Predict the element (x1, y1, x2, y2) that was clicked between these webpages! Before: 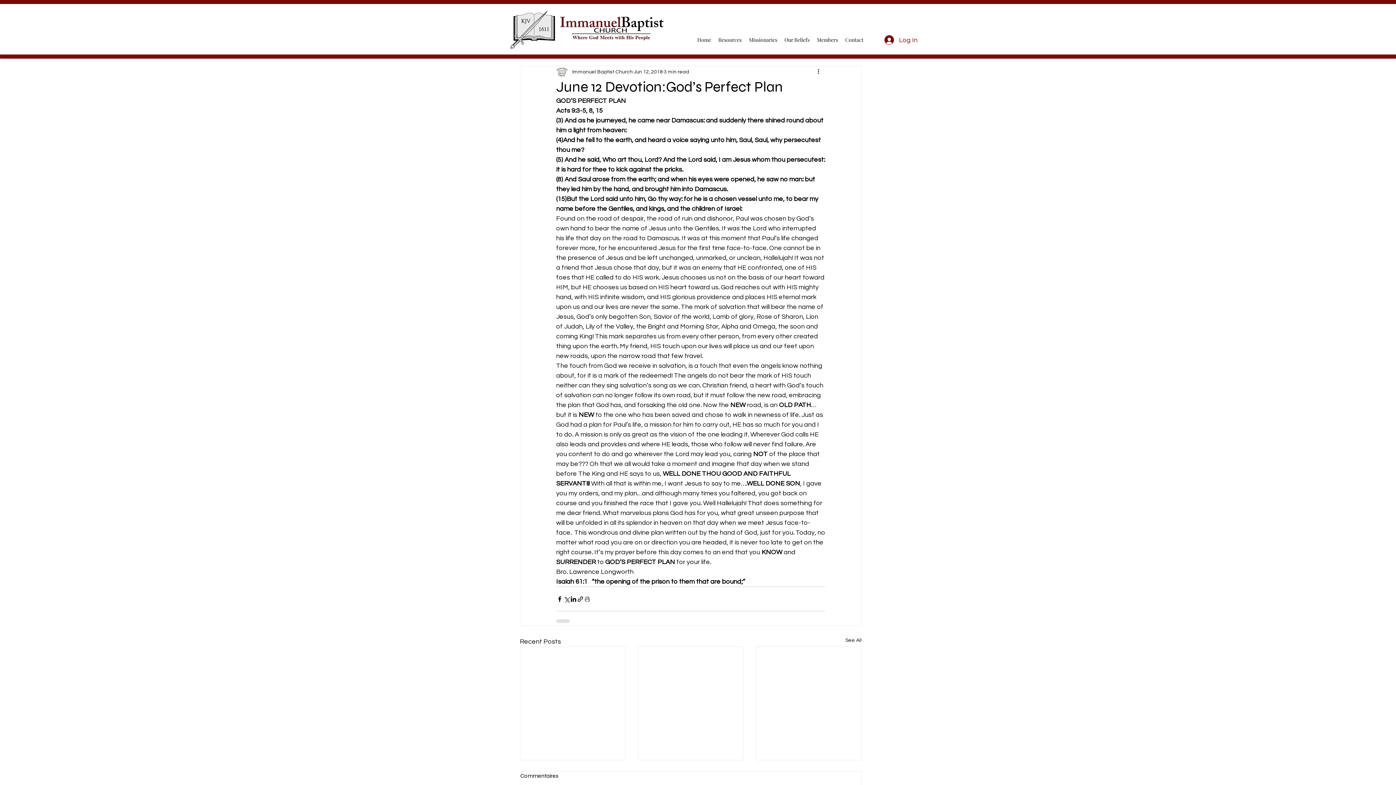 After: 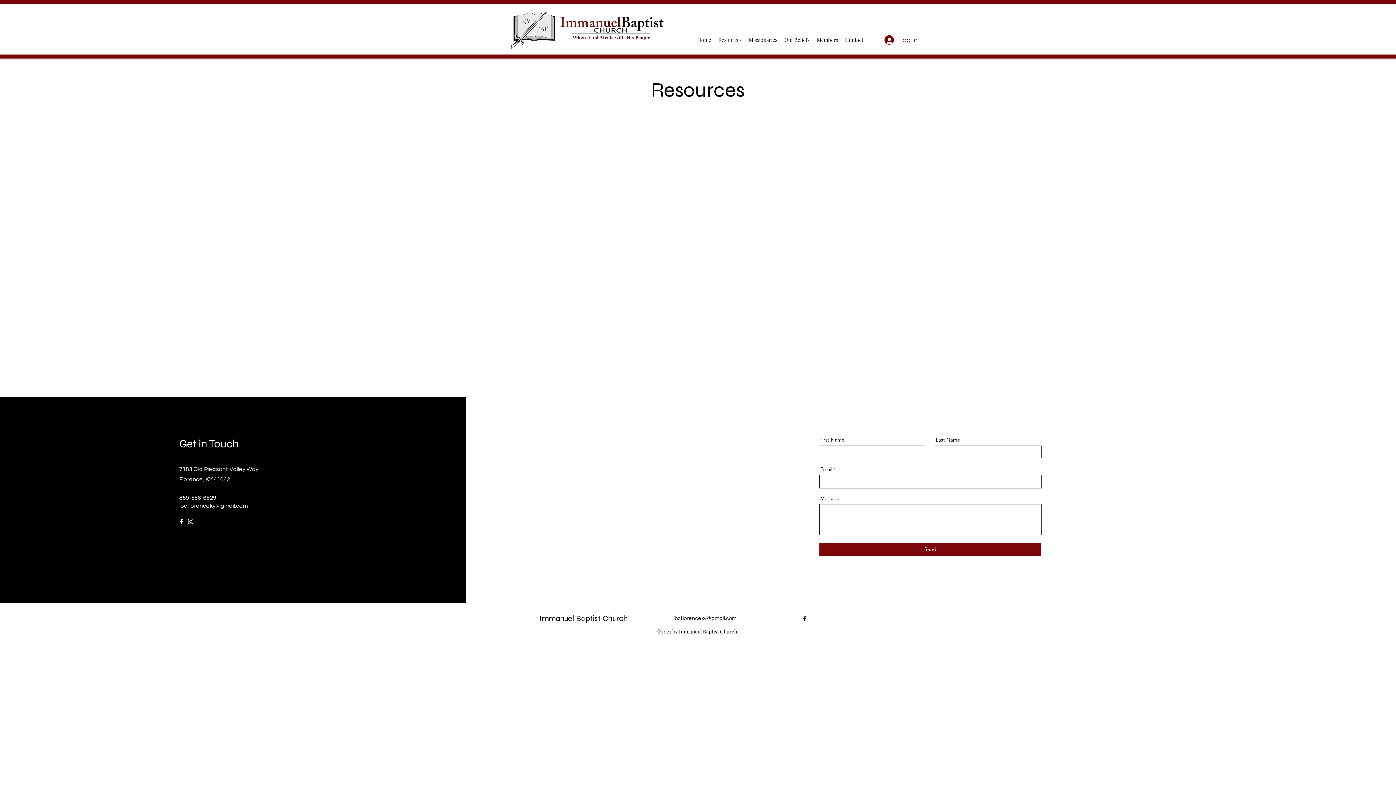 Action: bbox: (714, 34, 745, 45) label: Resources